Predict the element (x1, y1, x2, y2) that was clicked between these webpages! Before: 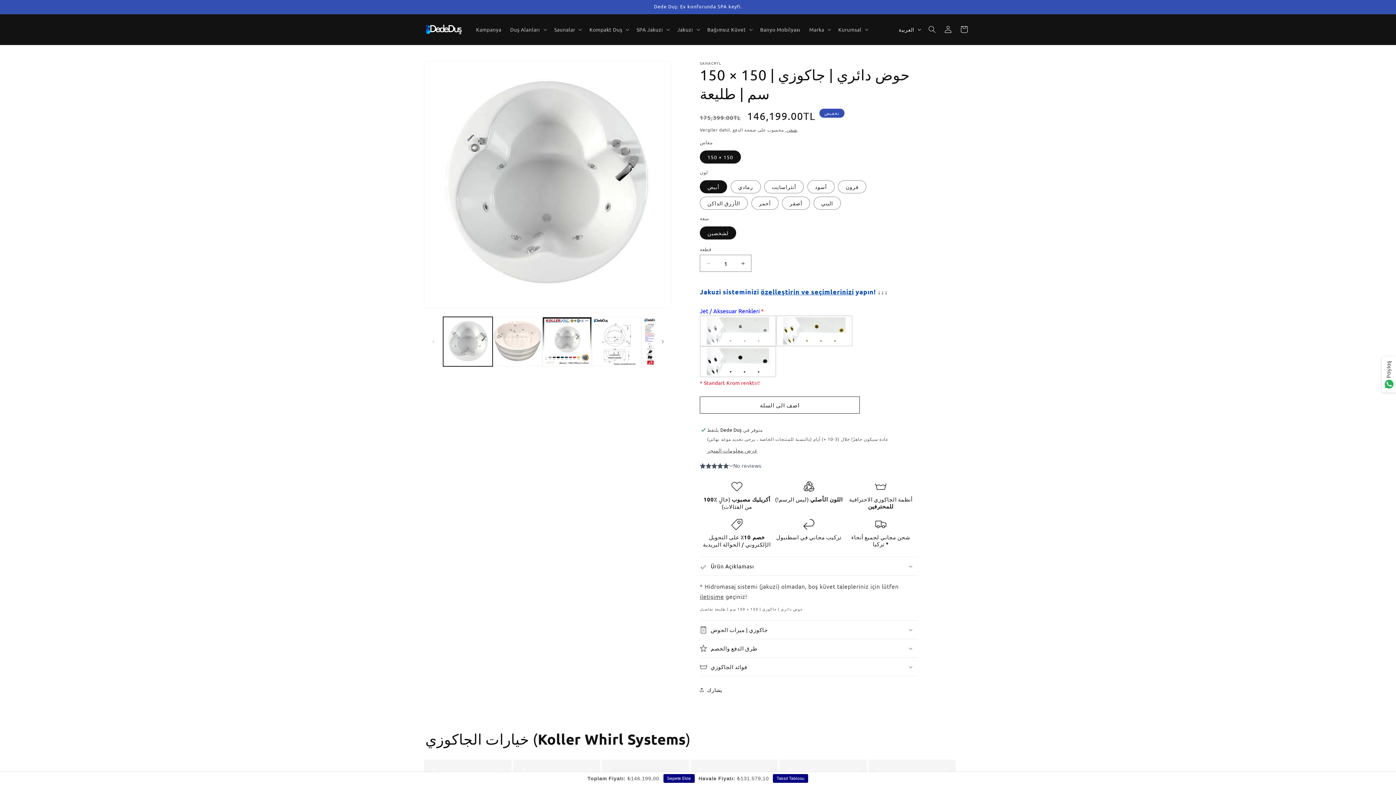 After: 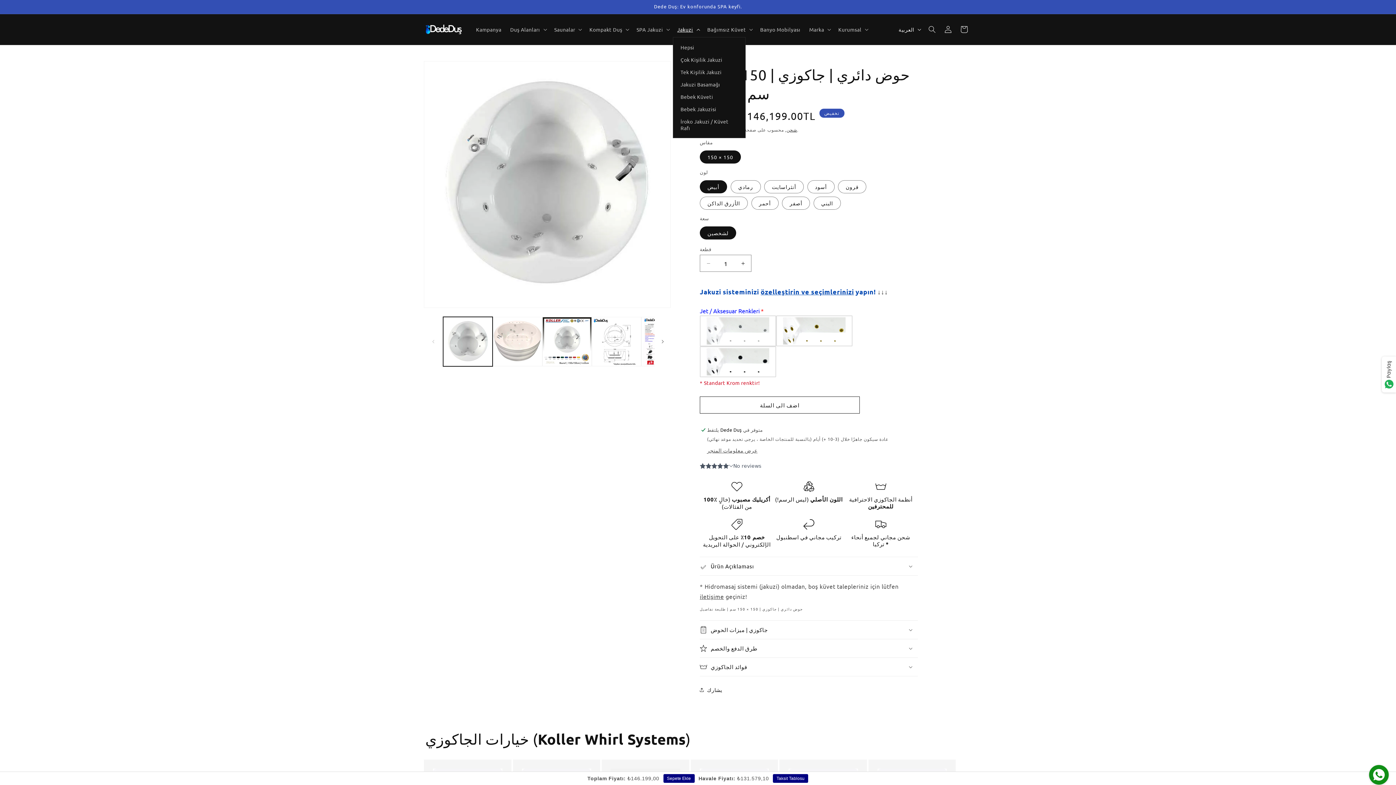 Action: bbox: (673, 21, 703, 37) label: Jakuzi